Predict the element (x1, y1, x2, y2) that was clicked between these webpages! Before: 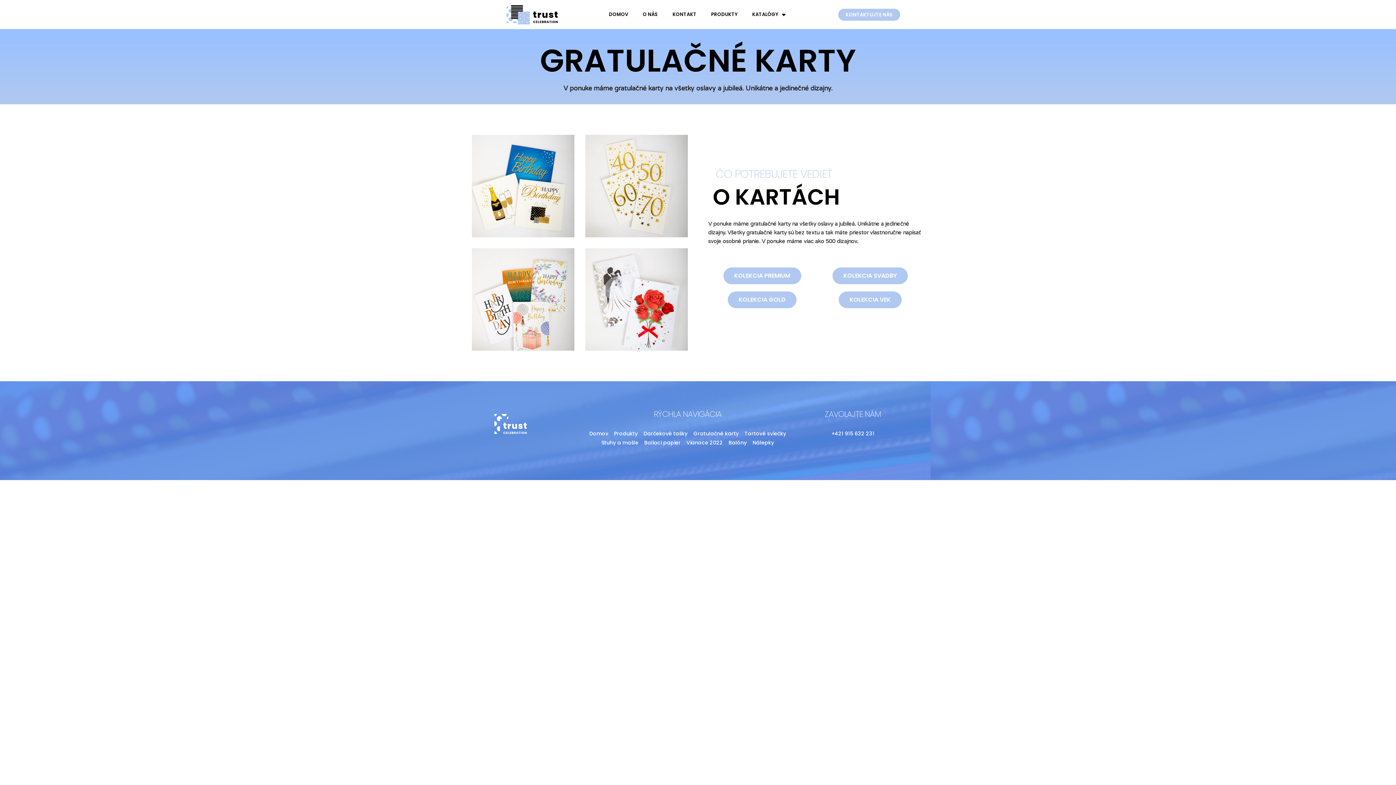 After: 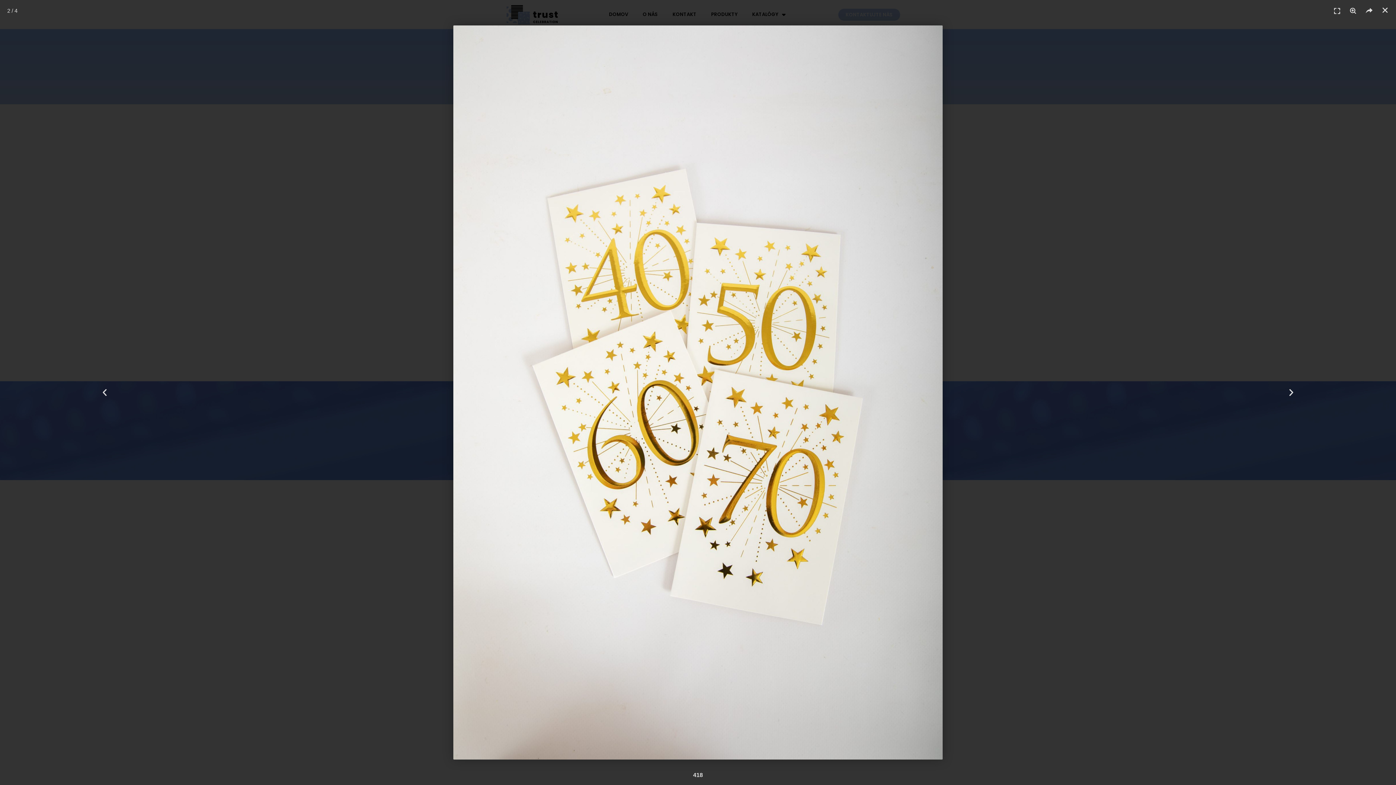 Action: bbox: (585, 135, 688, 237)